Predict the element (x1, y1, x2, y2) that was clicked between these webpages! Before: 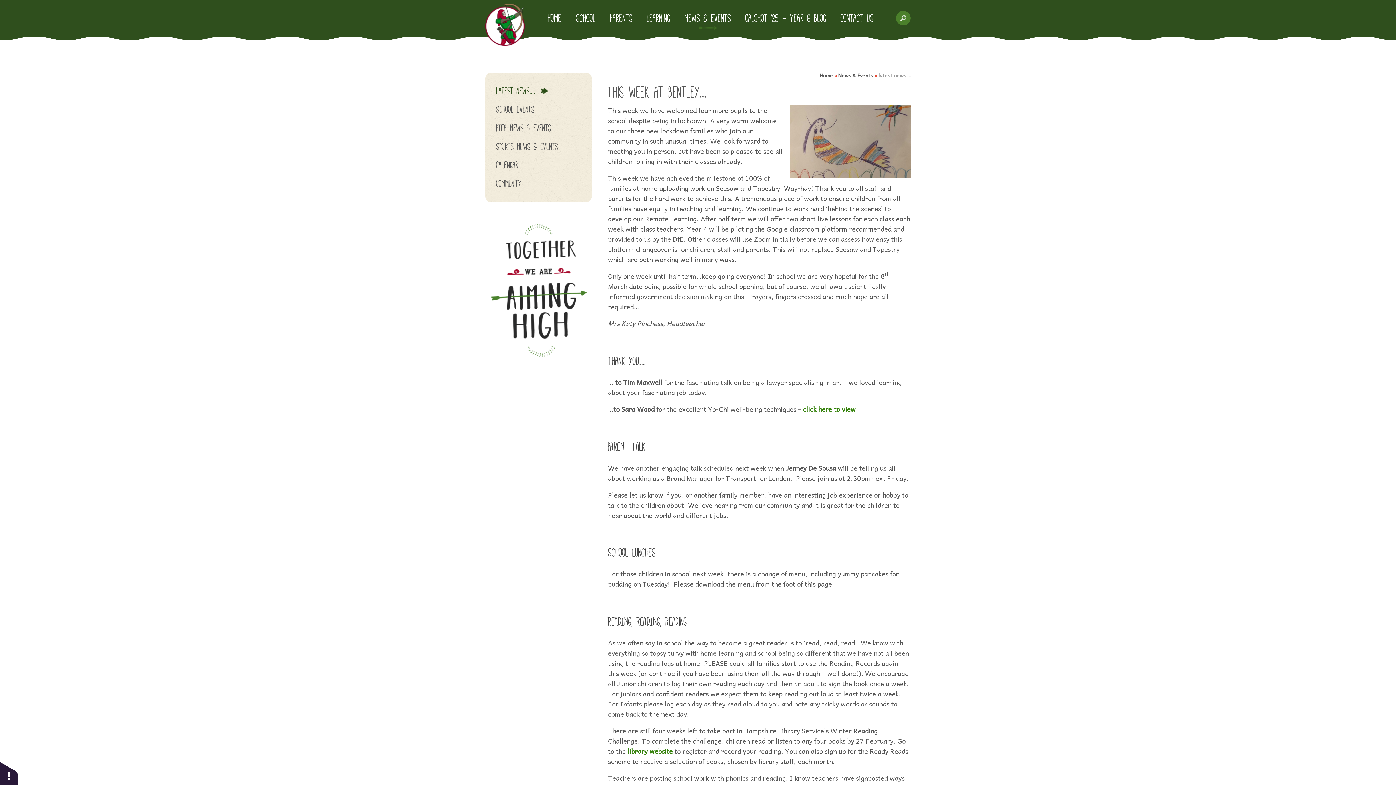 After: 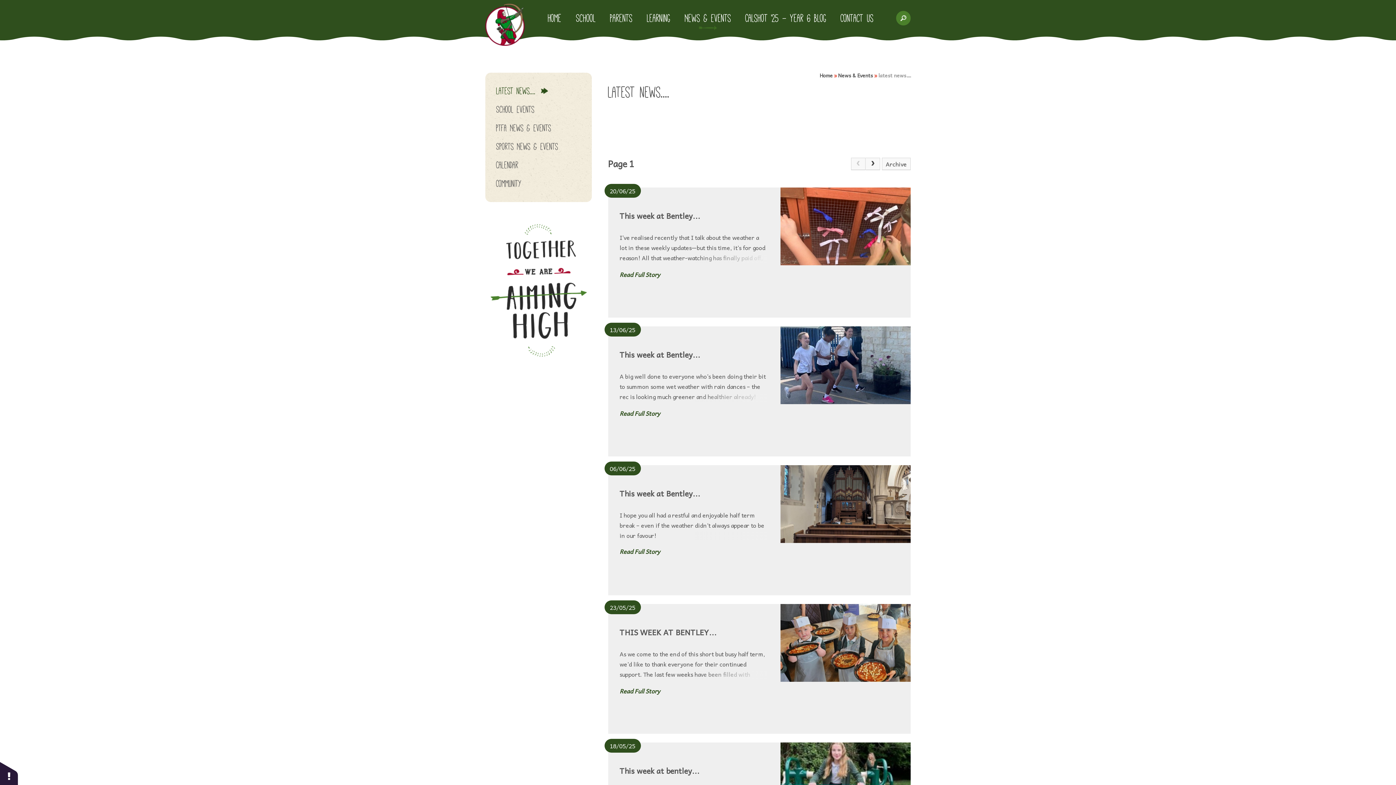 Action: label: latest news.... bbox: (878, 71, 910, 79)